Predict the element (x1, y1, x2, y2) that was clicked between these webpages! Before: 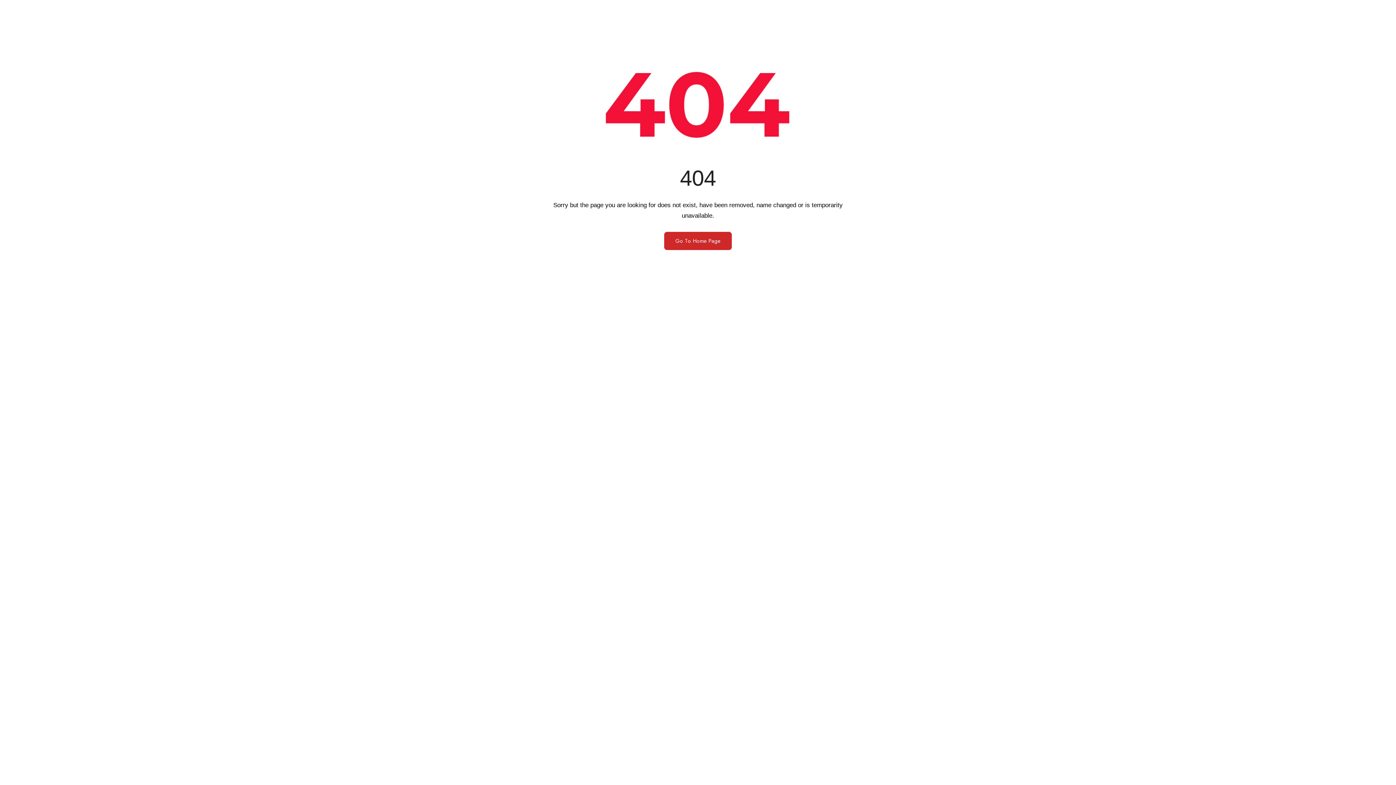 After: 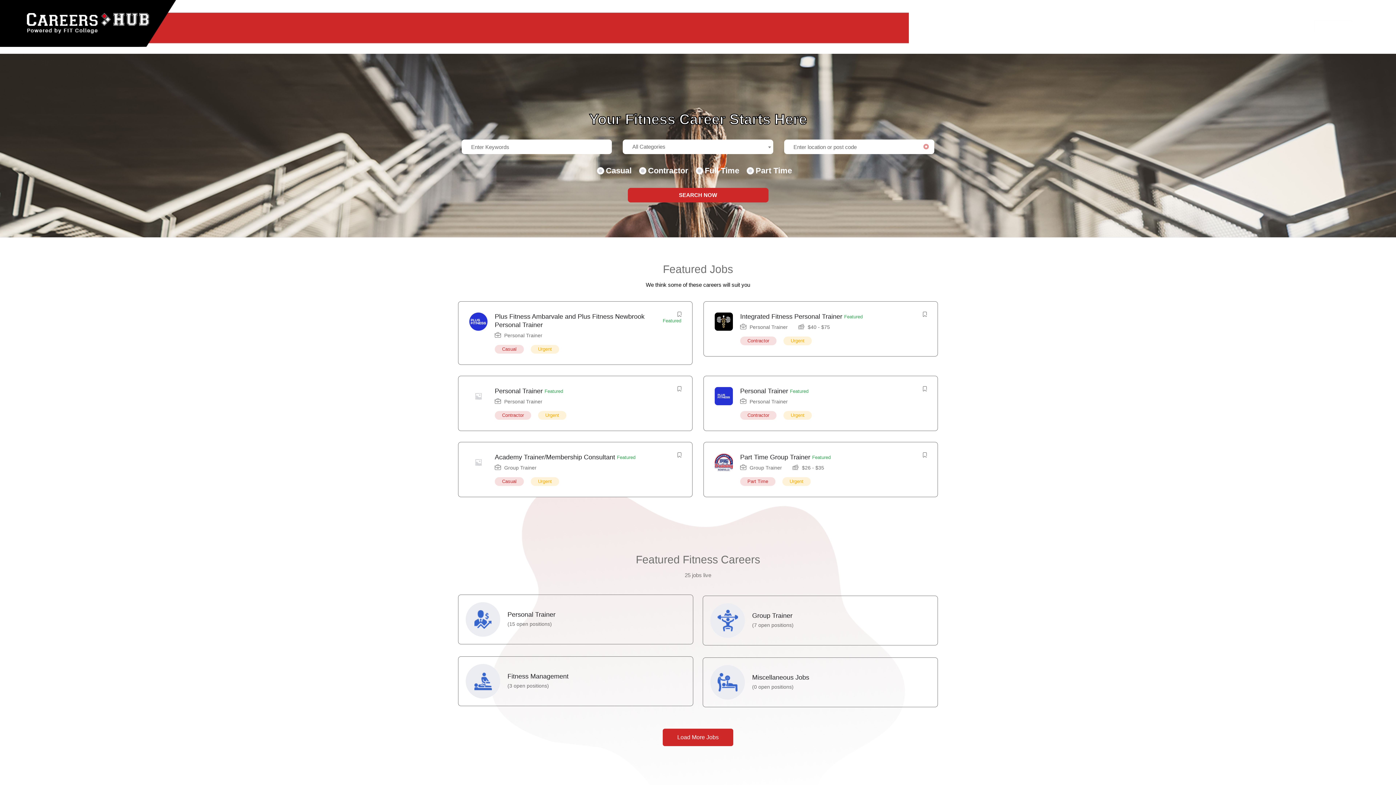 Action: bbox: (664, 232, 732, 250) label: Go To Home Page